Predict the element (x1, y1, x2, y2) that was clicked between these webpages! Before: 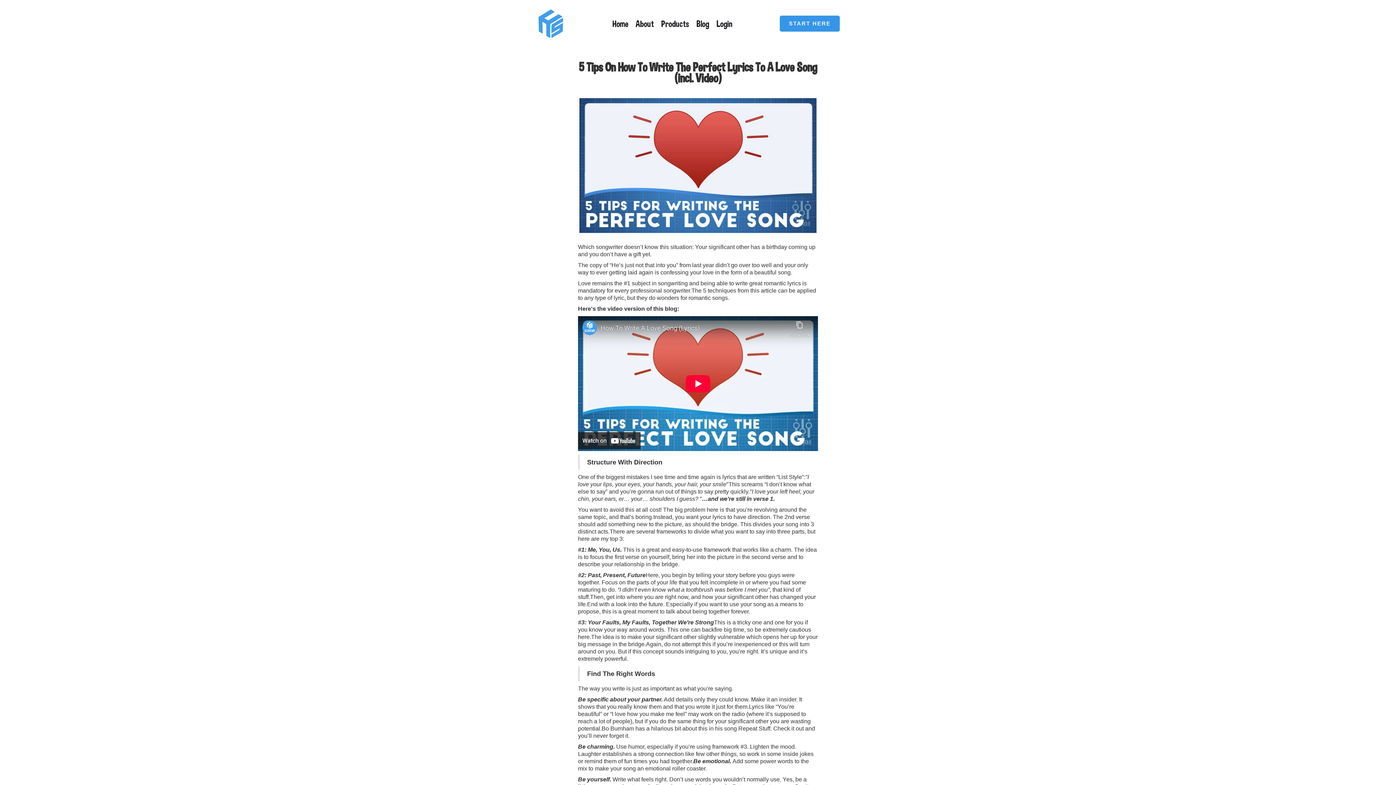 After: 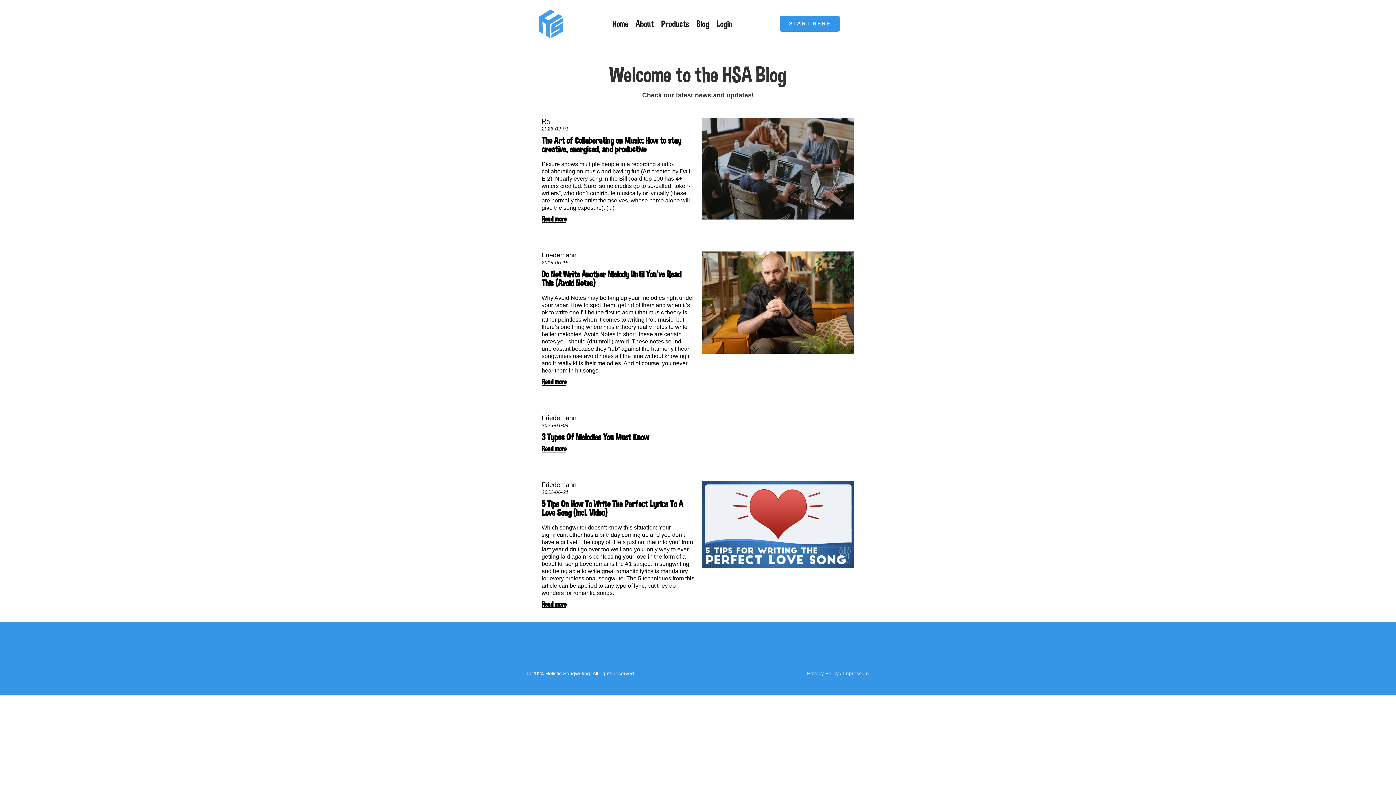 Action: label: Blog bbox: (696, 18, 709, 29)